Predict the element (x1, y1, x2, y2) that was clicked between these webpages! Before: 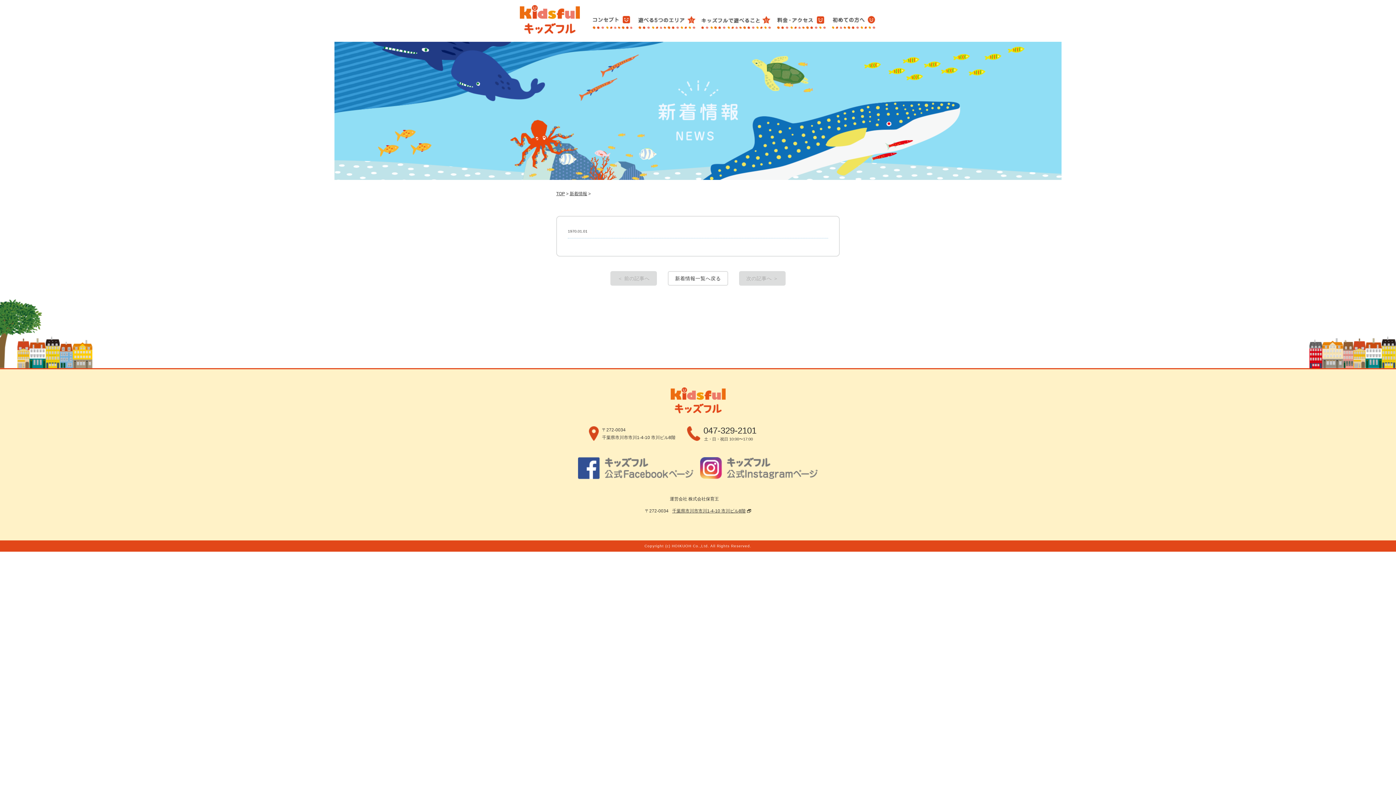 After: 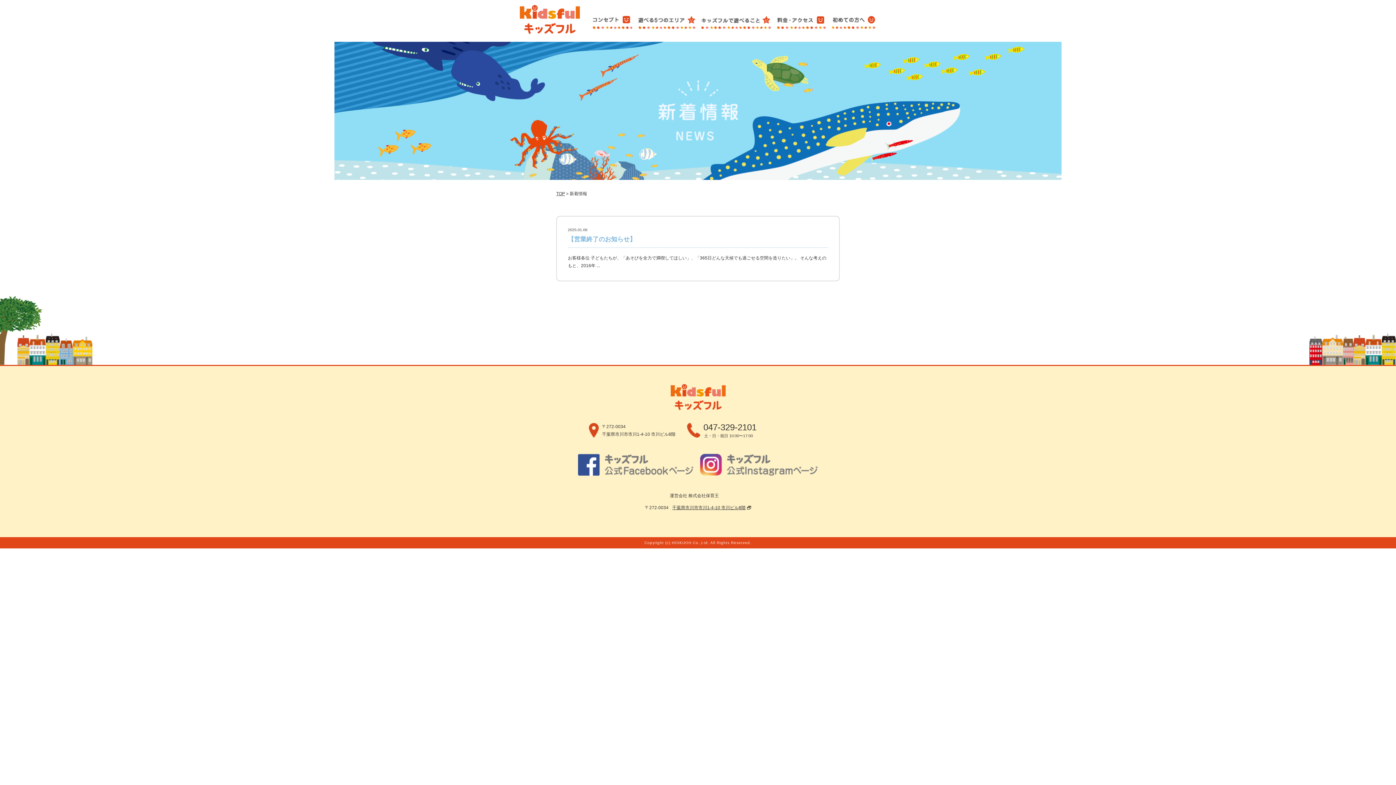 Action: bbox: (569, 191, 587, 196) label: 新着情報